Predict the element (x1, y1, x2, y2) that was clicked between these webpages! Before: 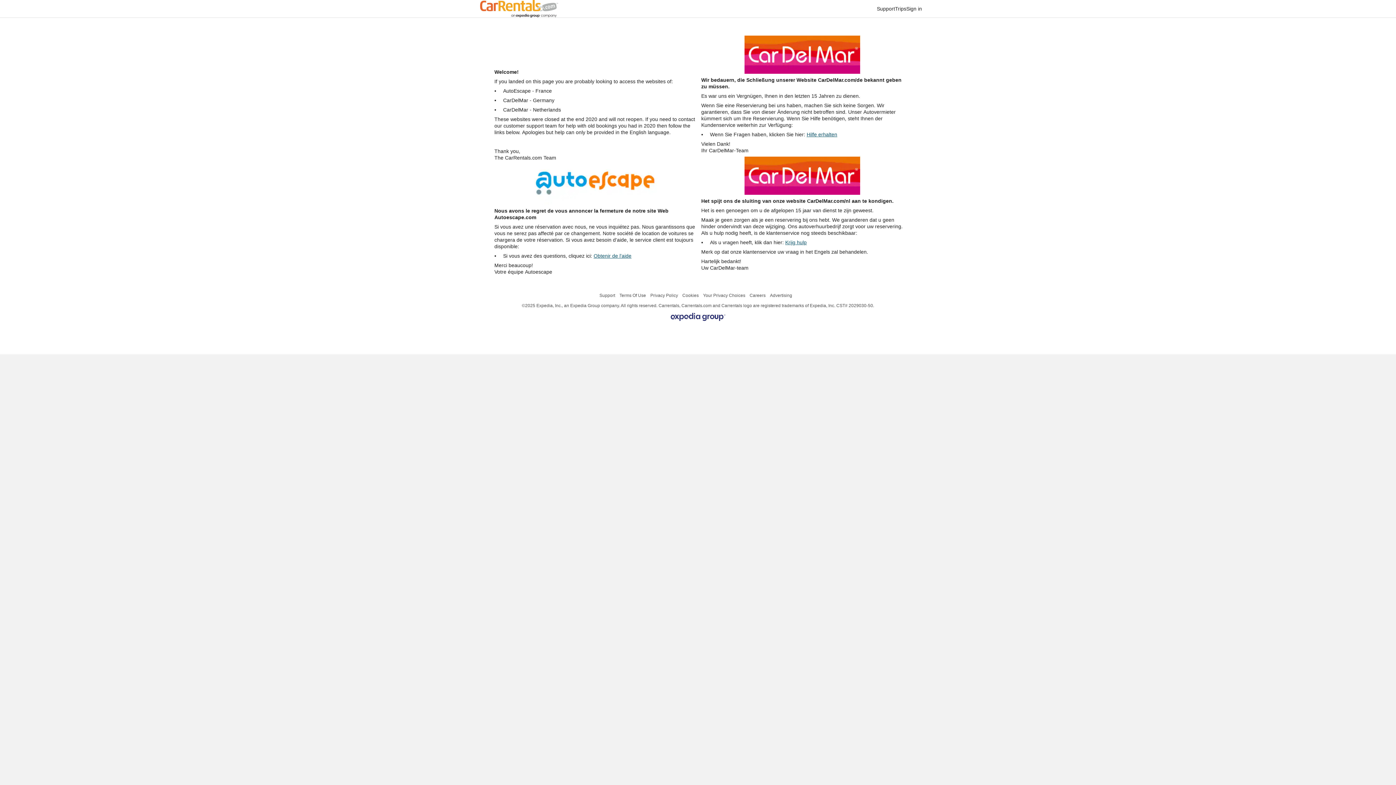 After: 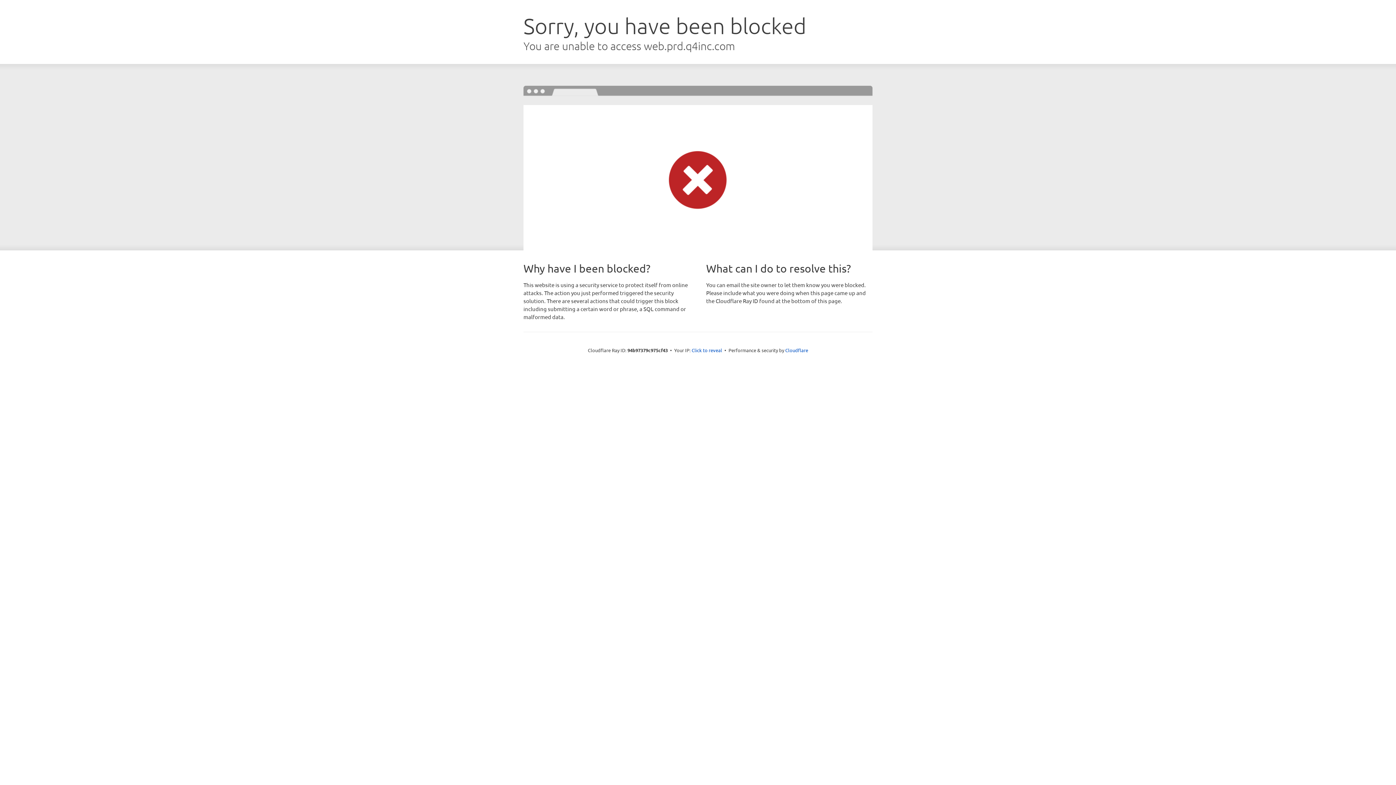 Action: bbox: (670, 314, 725, 319)